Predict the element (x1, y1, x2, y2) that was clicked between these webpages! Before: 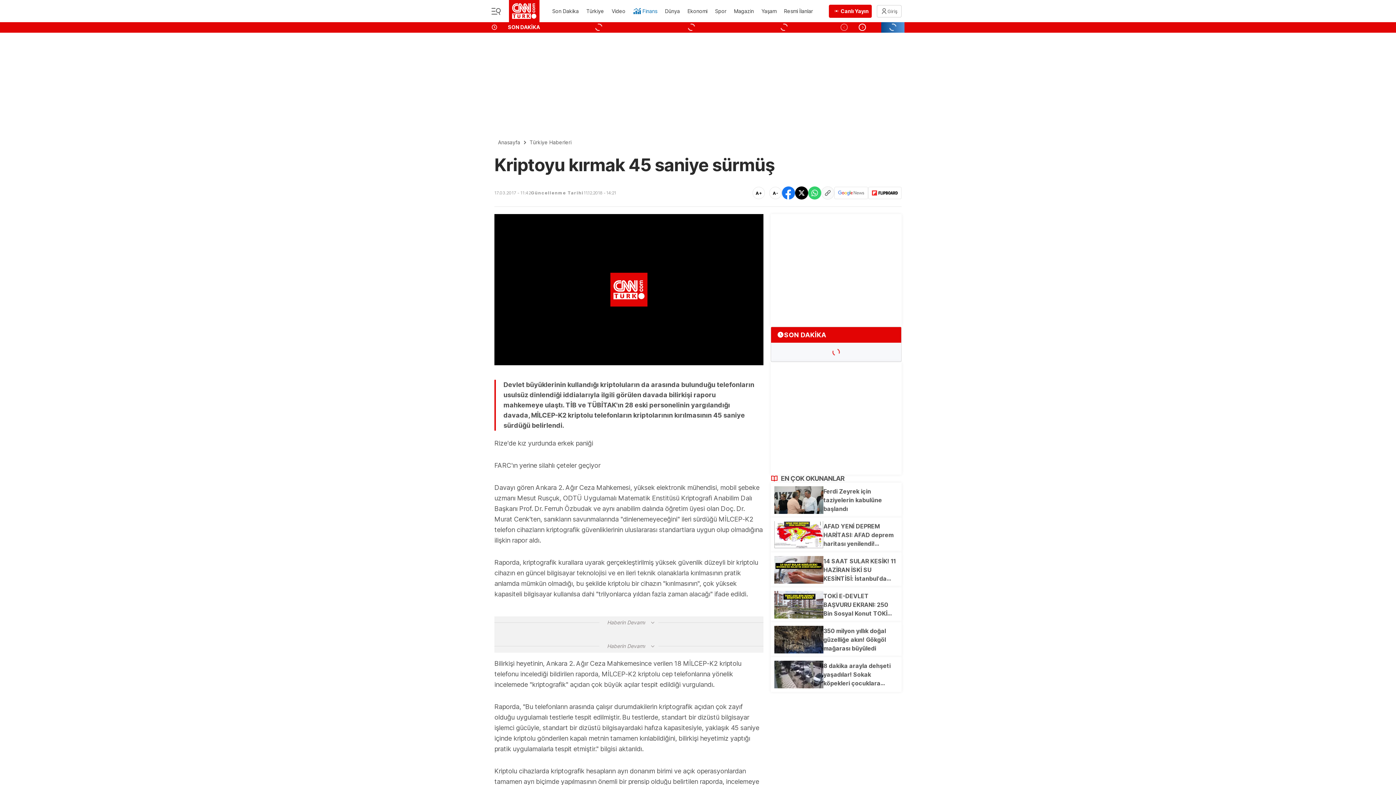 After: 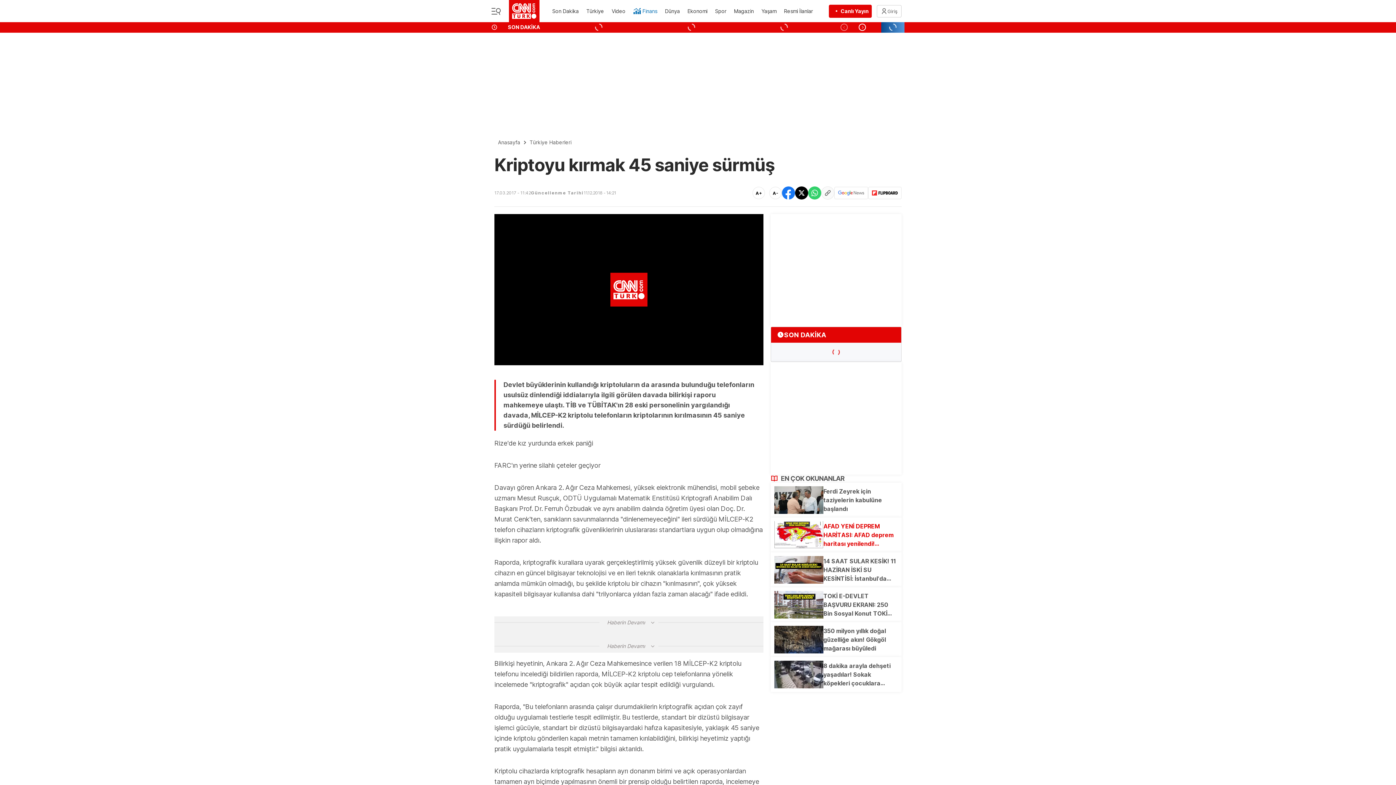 Action: label: AFAD YENİ DEPREM HARİTASI: AFAD deprem haritası yenilendi! Türkiye'de deprem riski en az iller neresi? Hangi illerde deprem riski yüksek? AFAD Türkiye Deprem Haritası! bbox: (774, 521, 898, 548)